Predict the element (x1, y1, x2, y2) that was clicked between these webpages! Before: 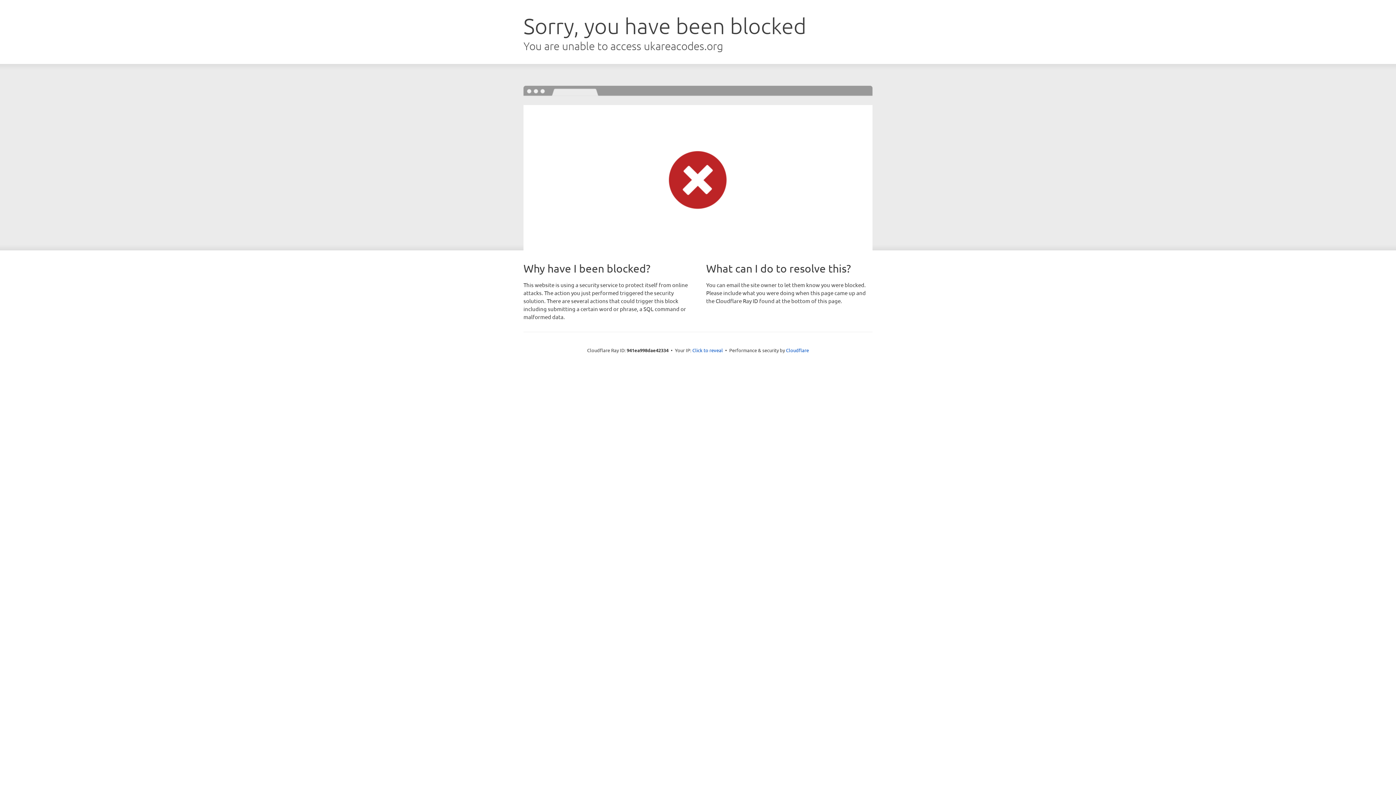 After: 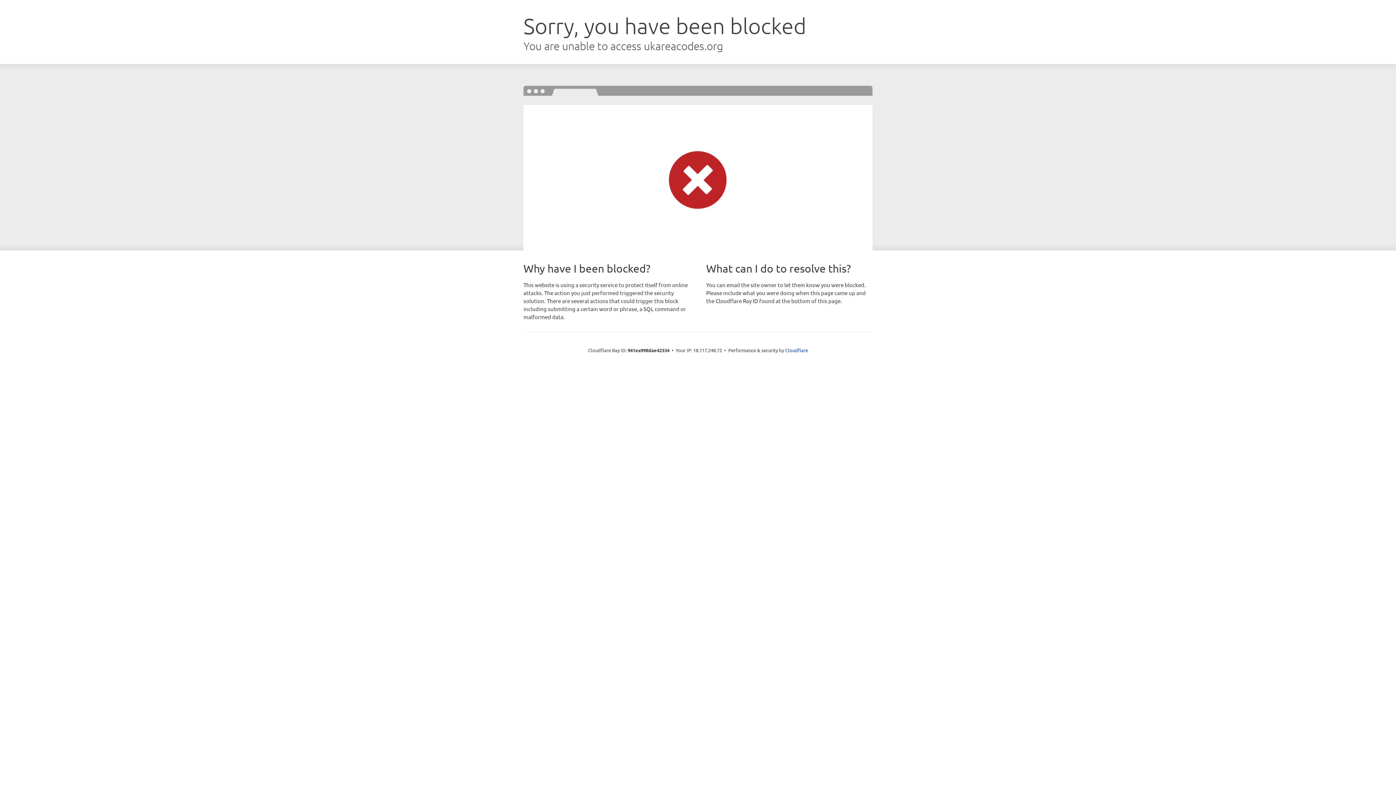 Action: label: Click to reveal bbox: (692, 346, 723, 353)